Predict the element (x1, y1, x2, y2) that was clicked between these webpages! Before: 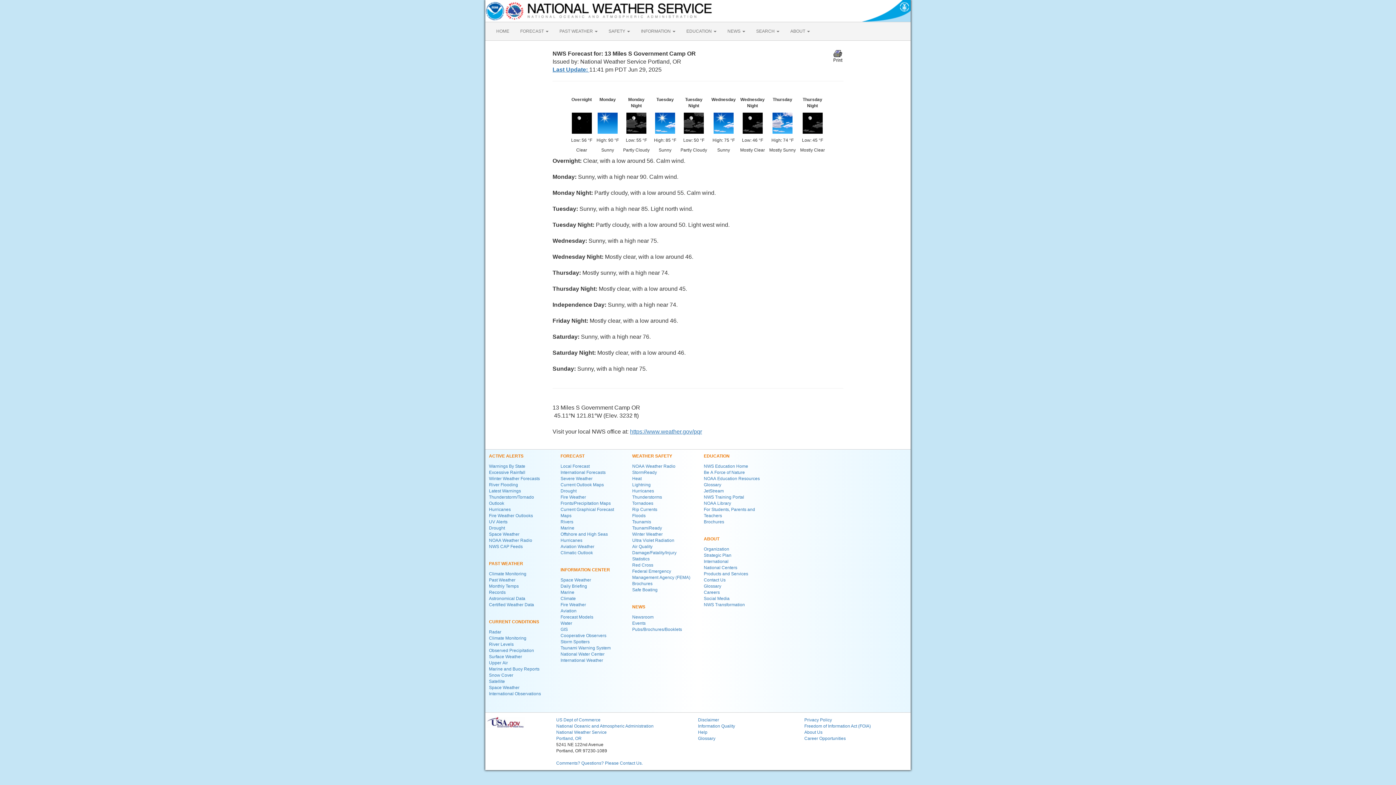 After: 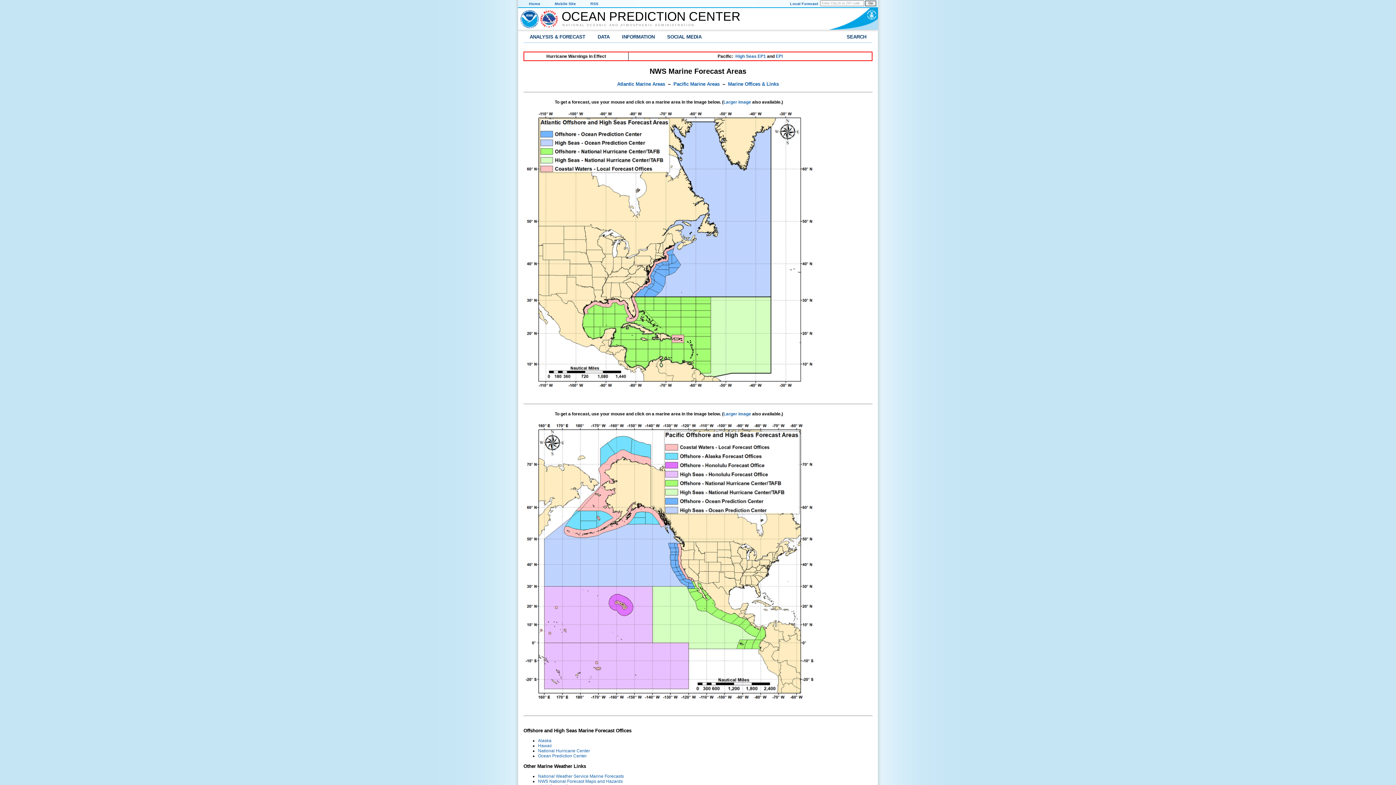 Action: label: Offshore and High Seas bbox: (560, 532, 608, 537)